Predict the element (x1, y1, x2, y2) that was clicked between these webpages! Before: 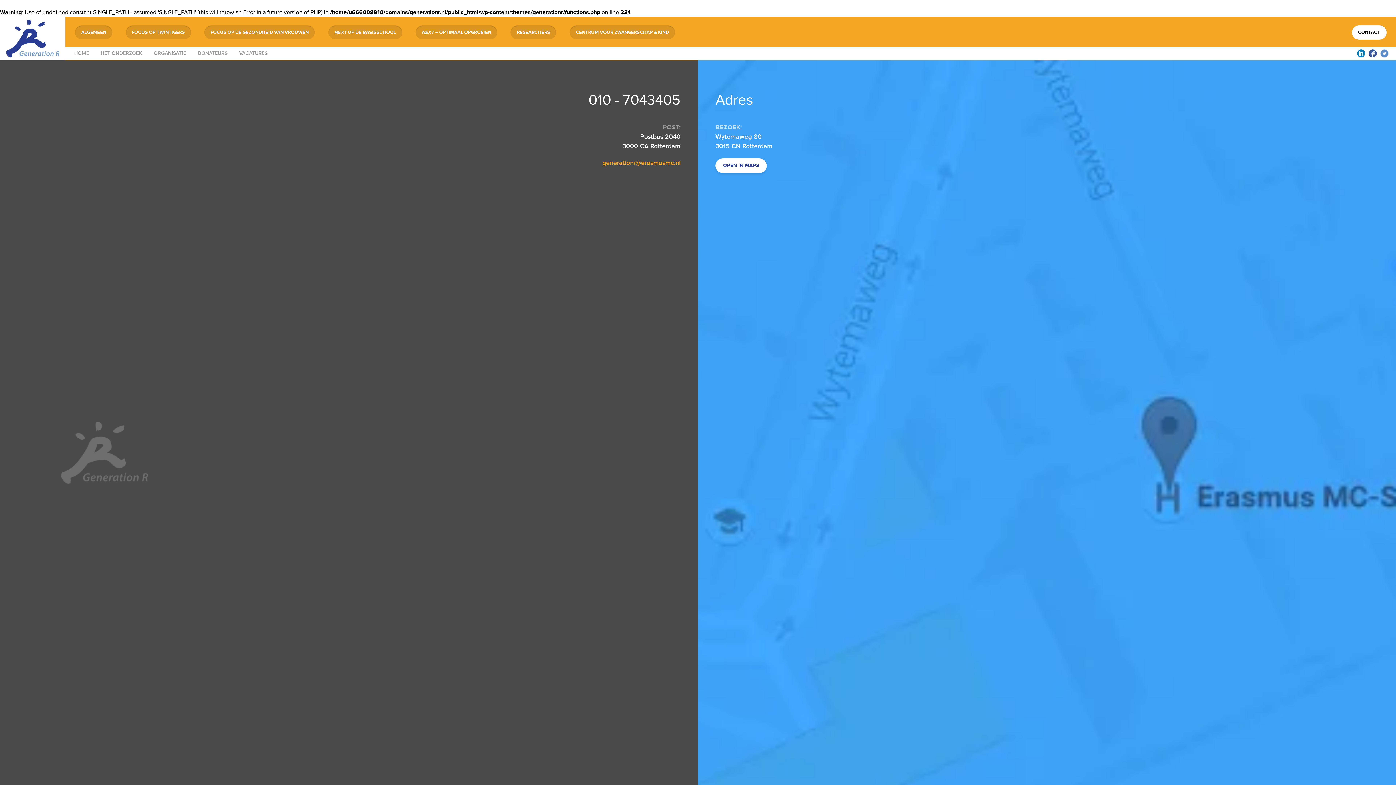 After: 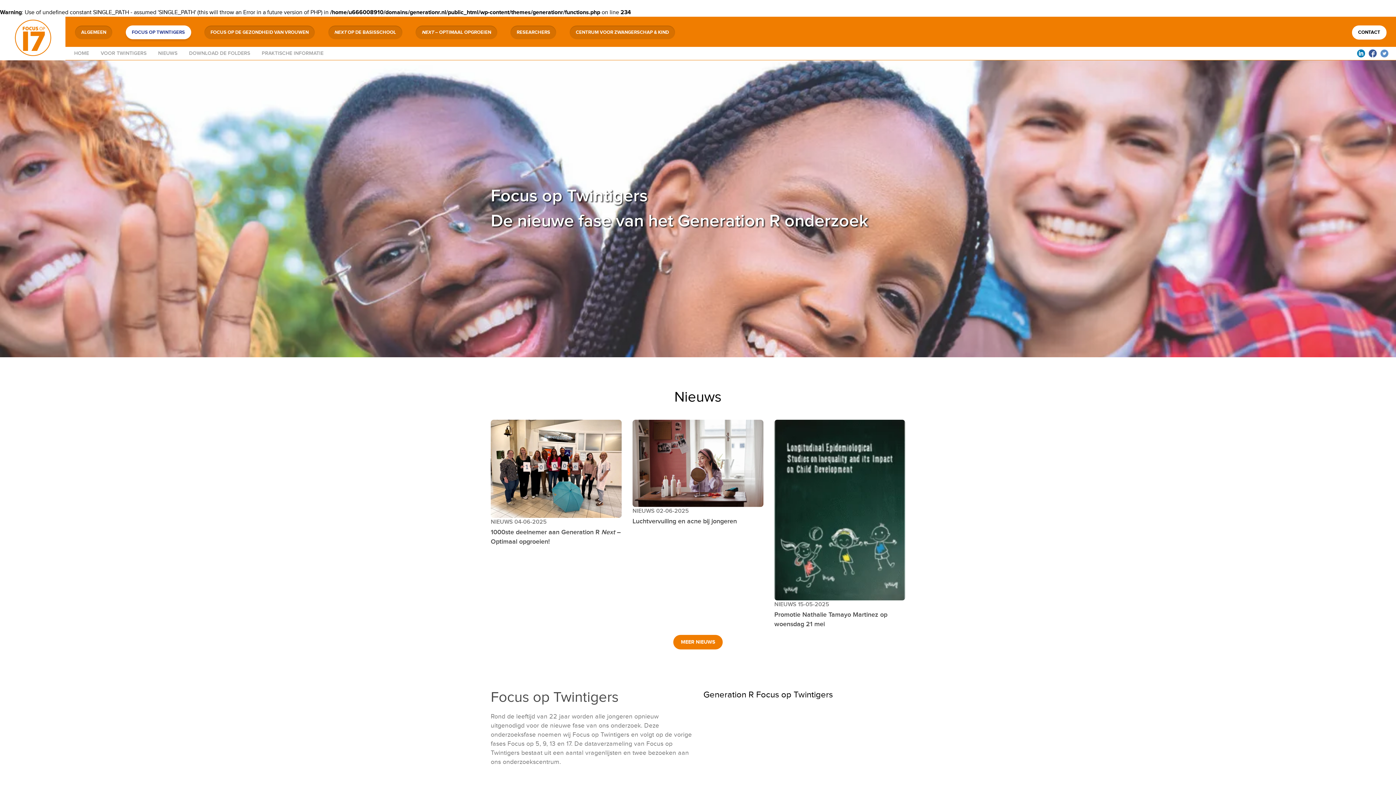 Action: label: FOCUS OP TWINTIGERS bbox: (125, 25, 191, 39)